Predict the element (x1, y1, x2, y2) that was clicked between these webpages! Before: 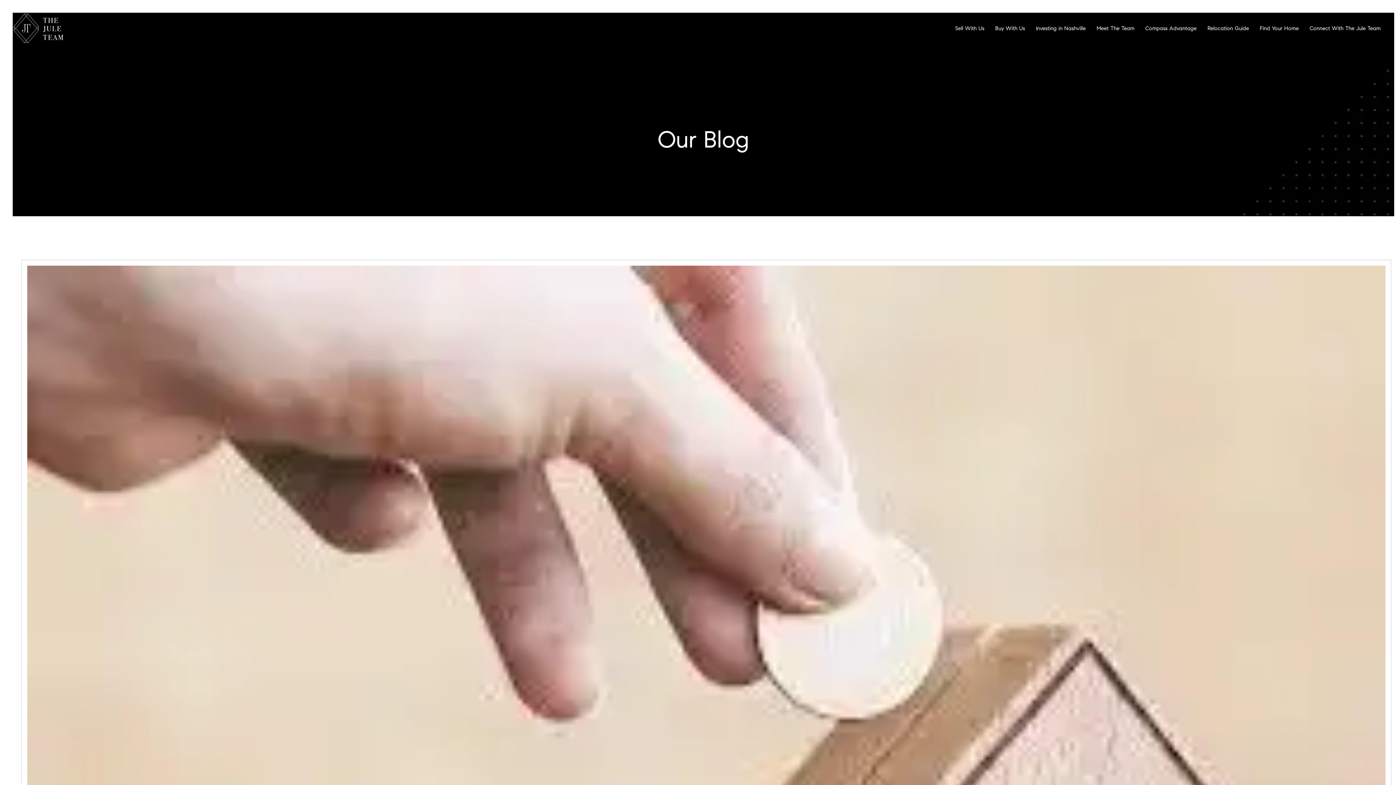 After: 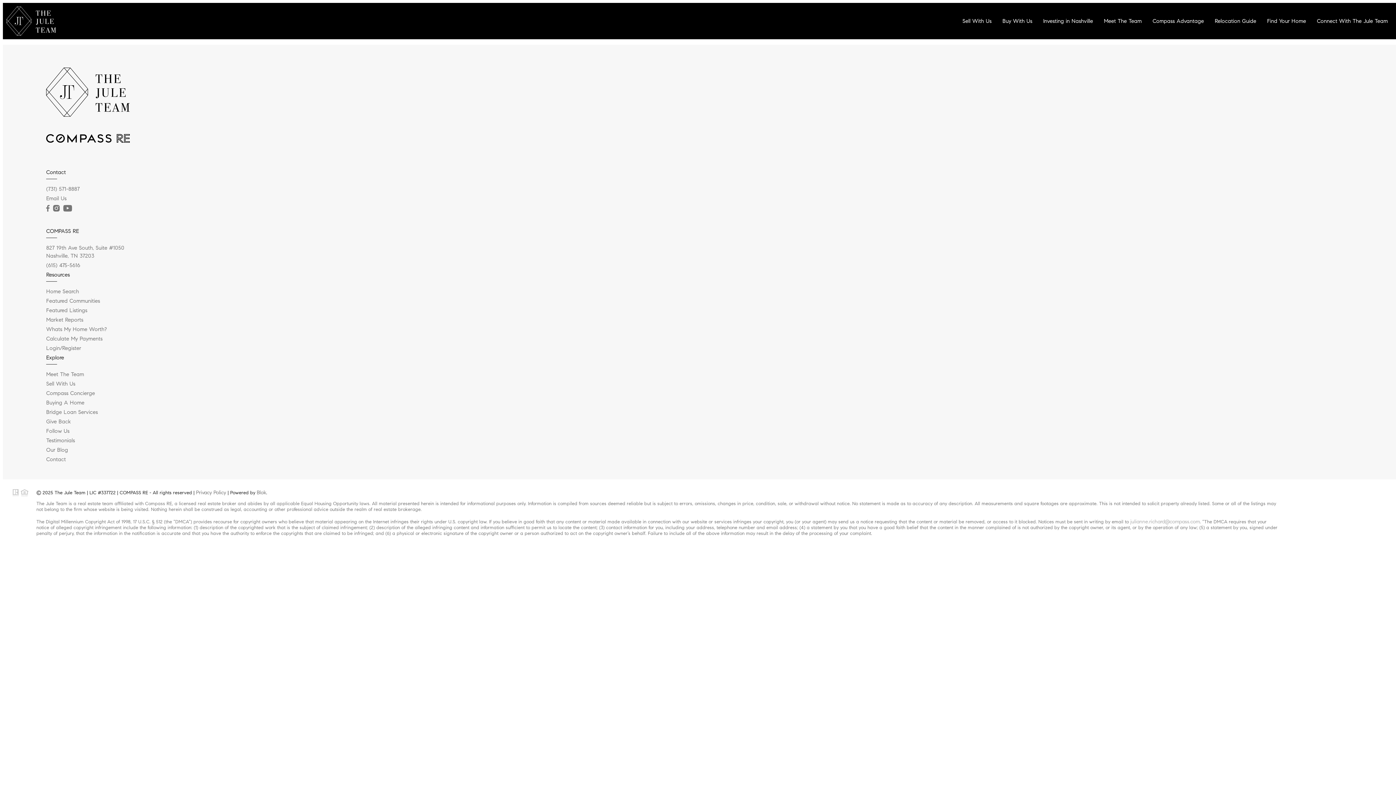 Action: bbox: (1256, 10, 1306, 46) label: Find Your Home